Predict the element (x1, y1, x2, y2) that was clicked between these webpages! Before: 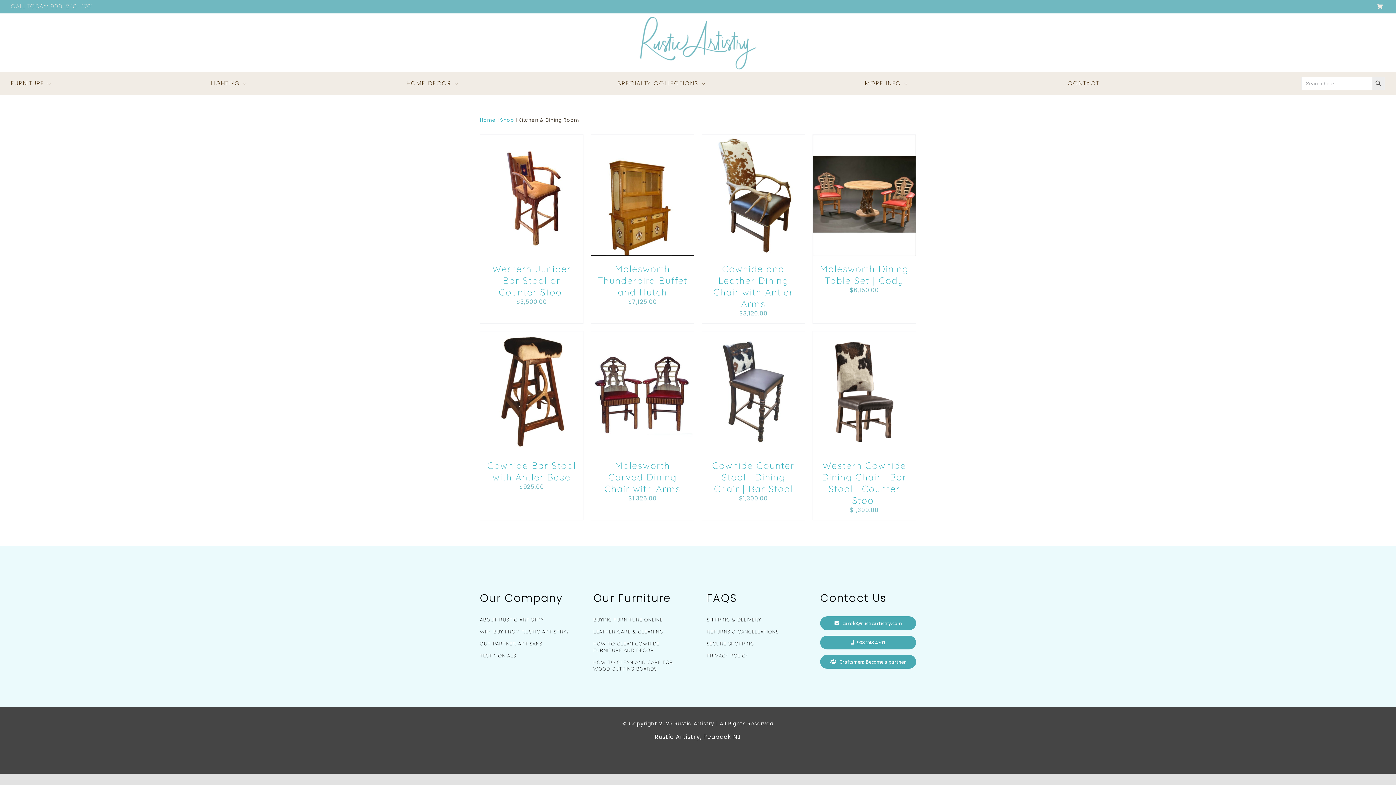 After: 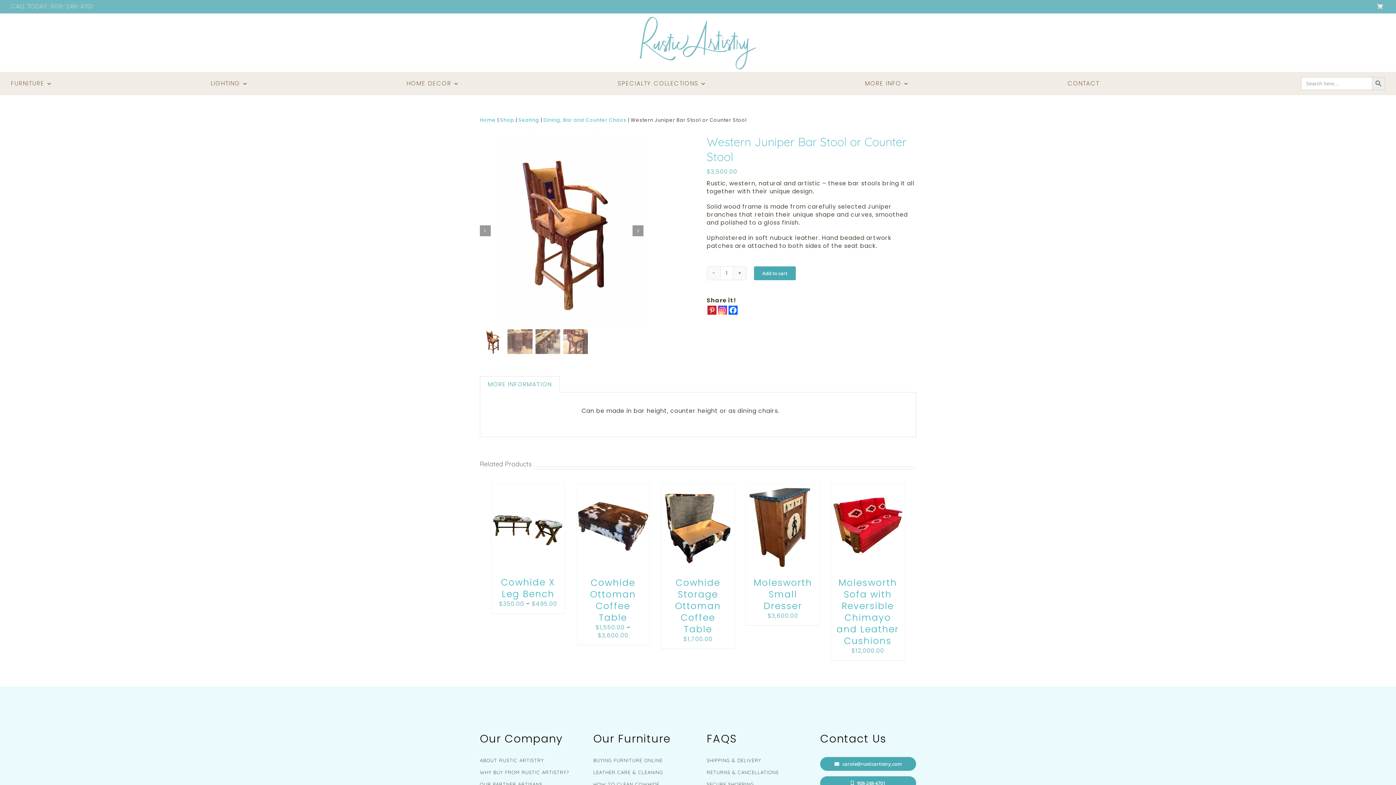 Action: label: Western Juniper Bar Stool or Counter Stool bbox: (492, 263, 571, 297)